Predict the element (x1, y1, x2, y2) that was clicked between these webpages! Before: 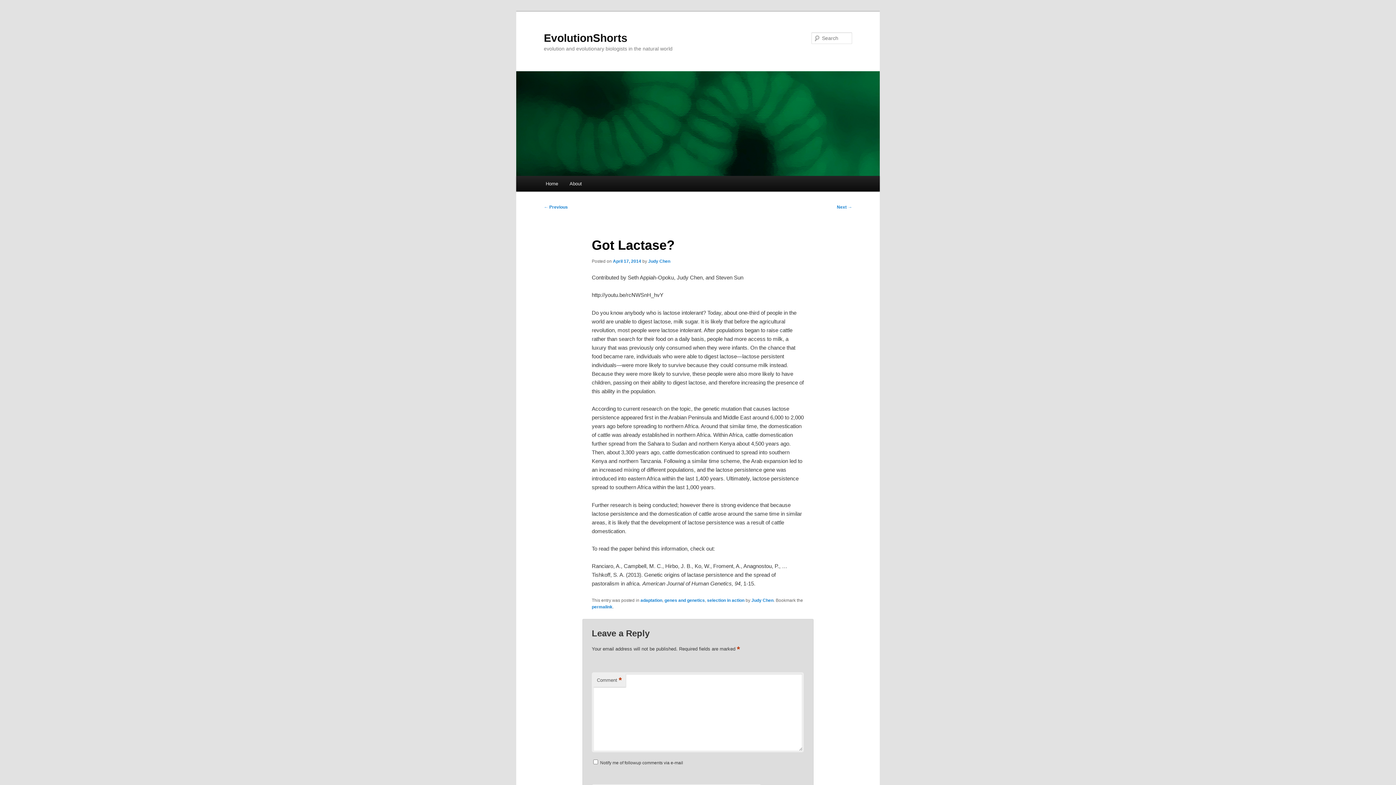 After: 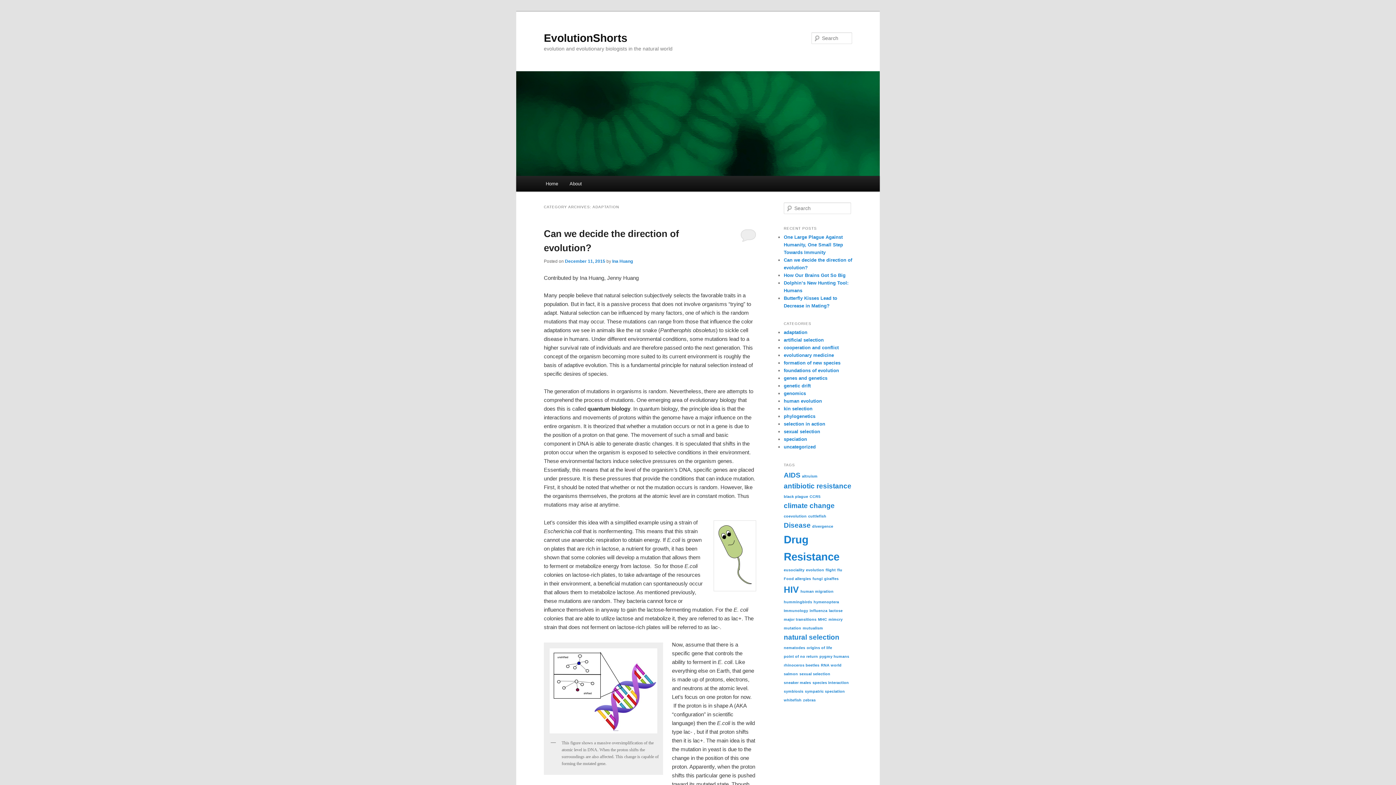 Action: bbox: (640, 598, 662, 603) label: adaptation